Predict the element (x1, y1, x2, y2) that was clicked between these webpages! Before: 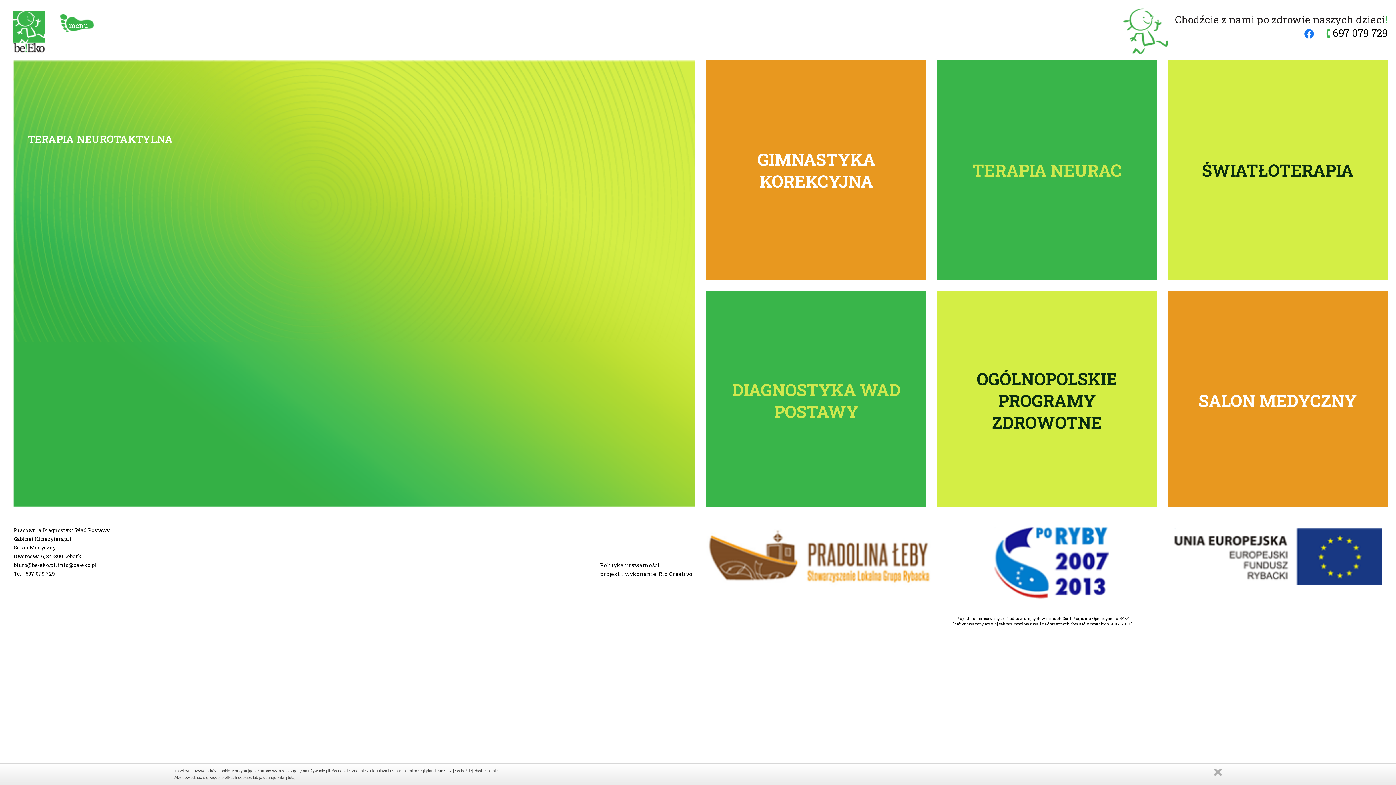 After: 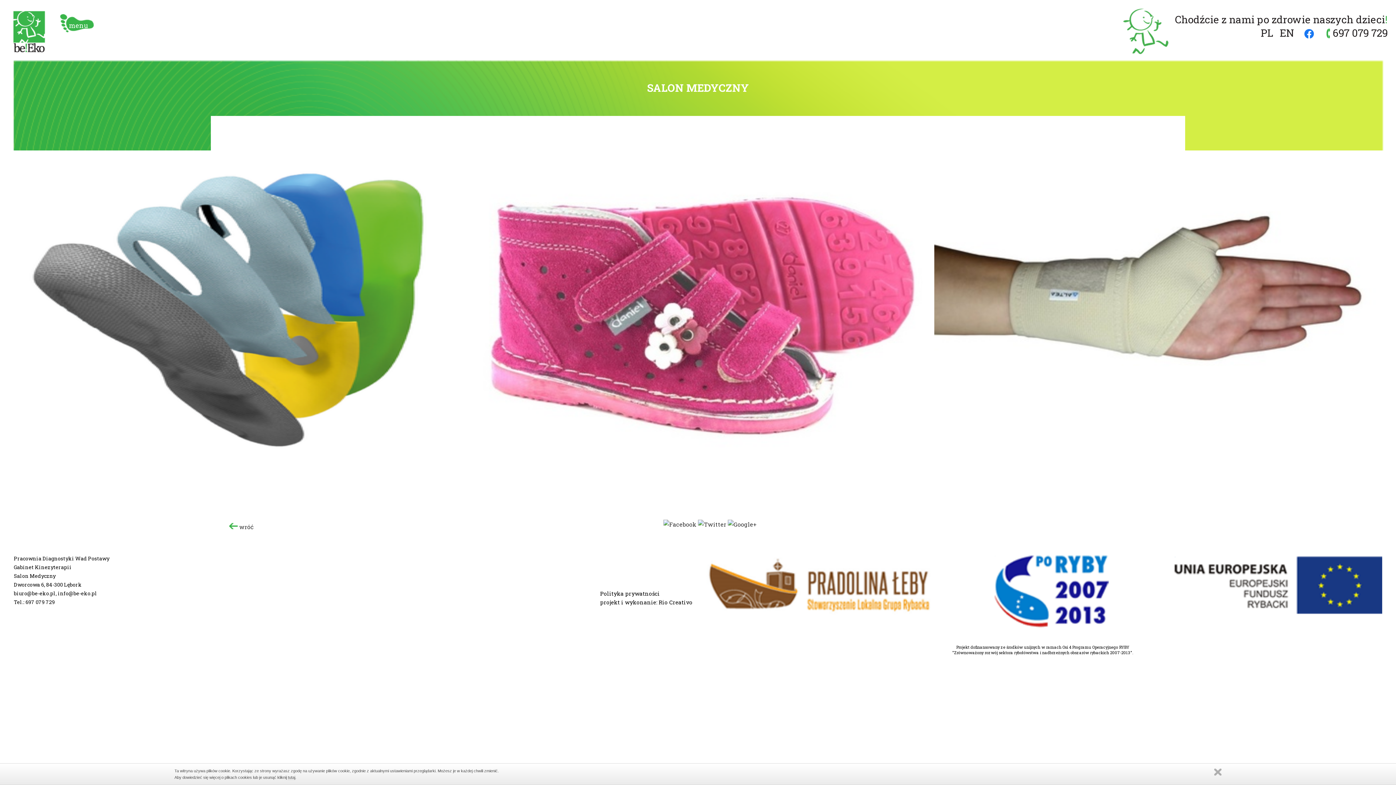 Action: label: SALON MEDYCZNY bbox: (1167, 291, 1387, 511)